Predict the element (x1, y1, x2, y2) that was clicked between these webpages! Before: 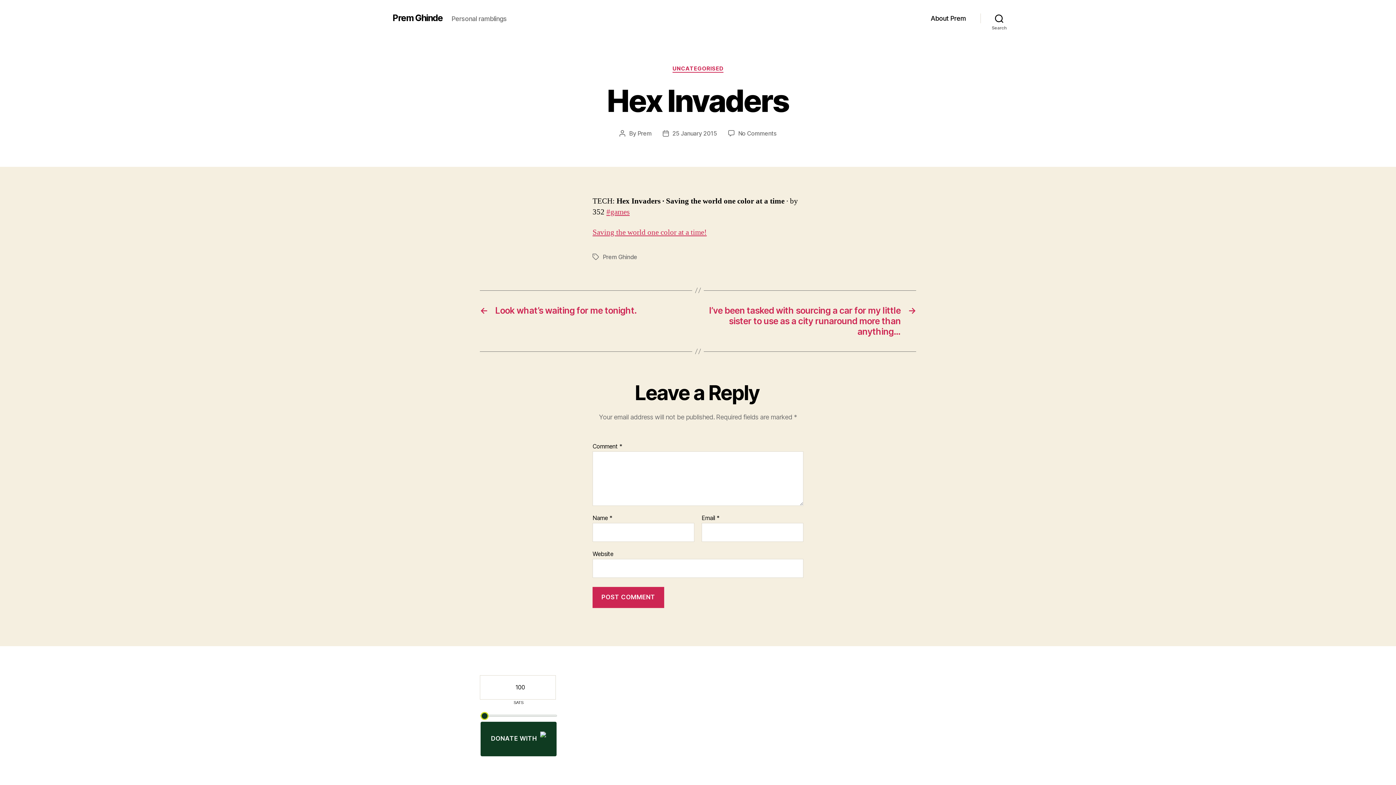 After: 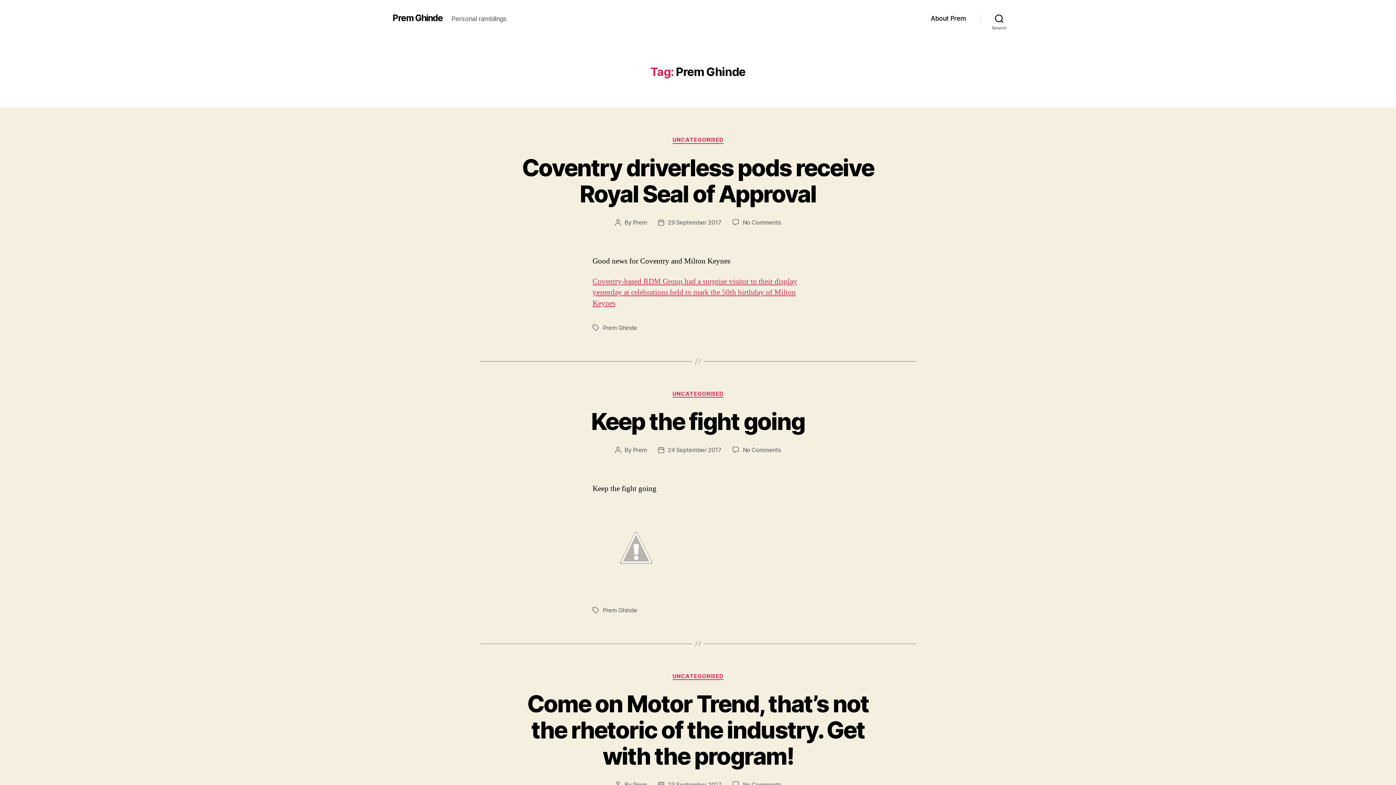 Action: bbox: (602, 253, 637, 260) label: Prem Ghinde